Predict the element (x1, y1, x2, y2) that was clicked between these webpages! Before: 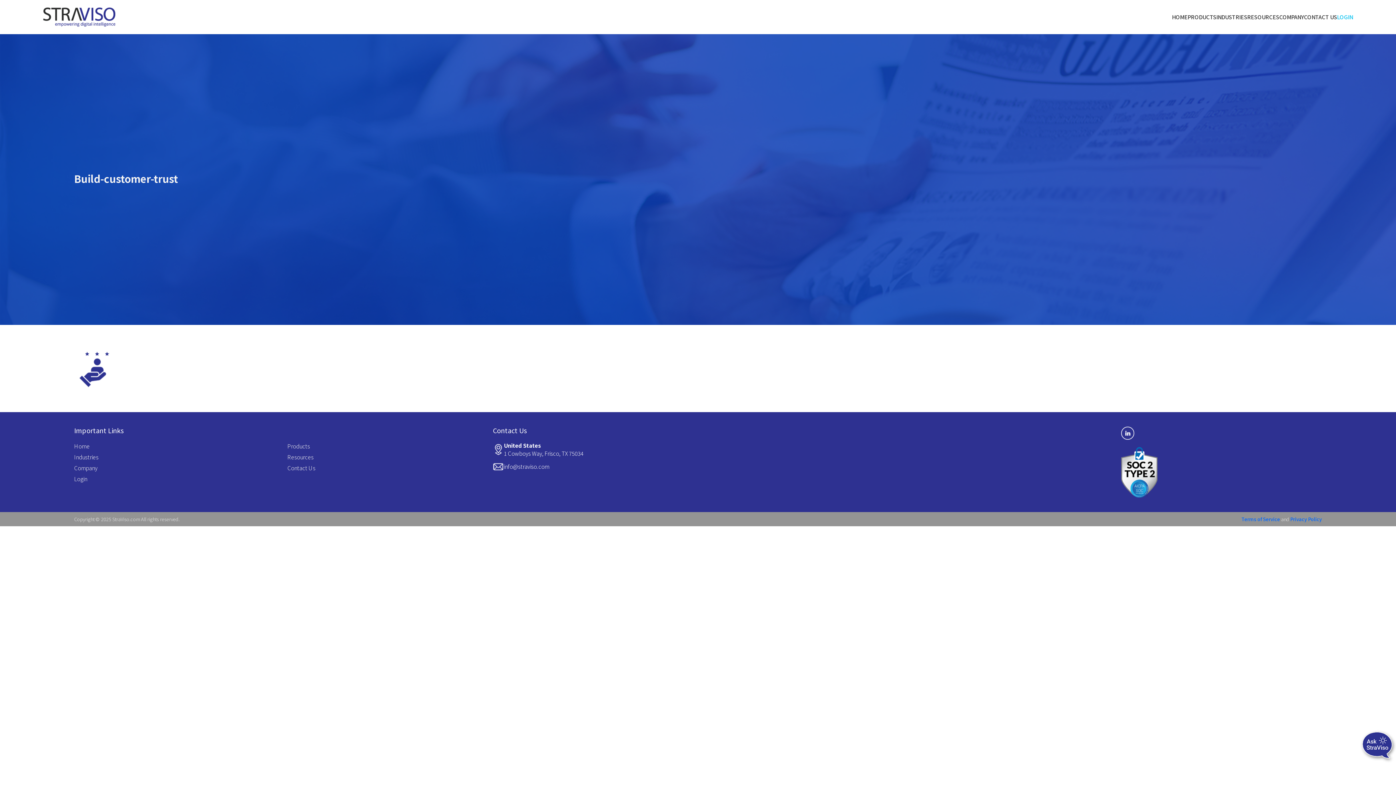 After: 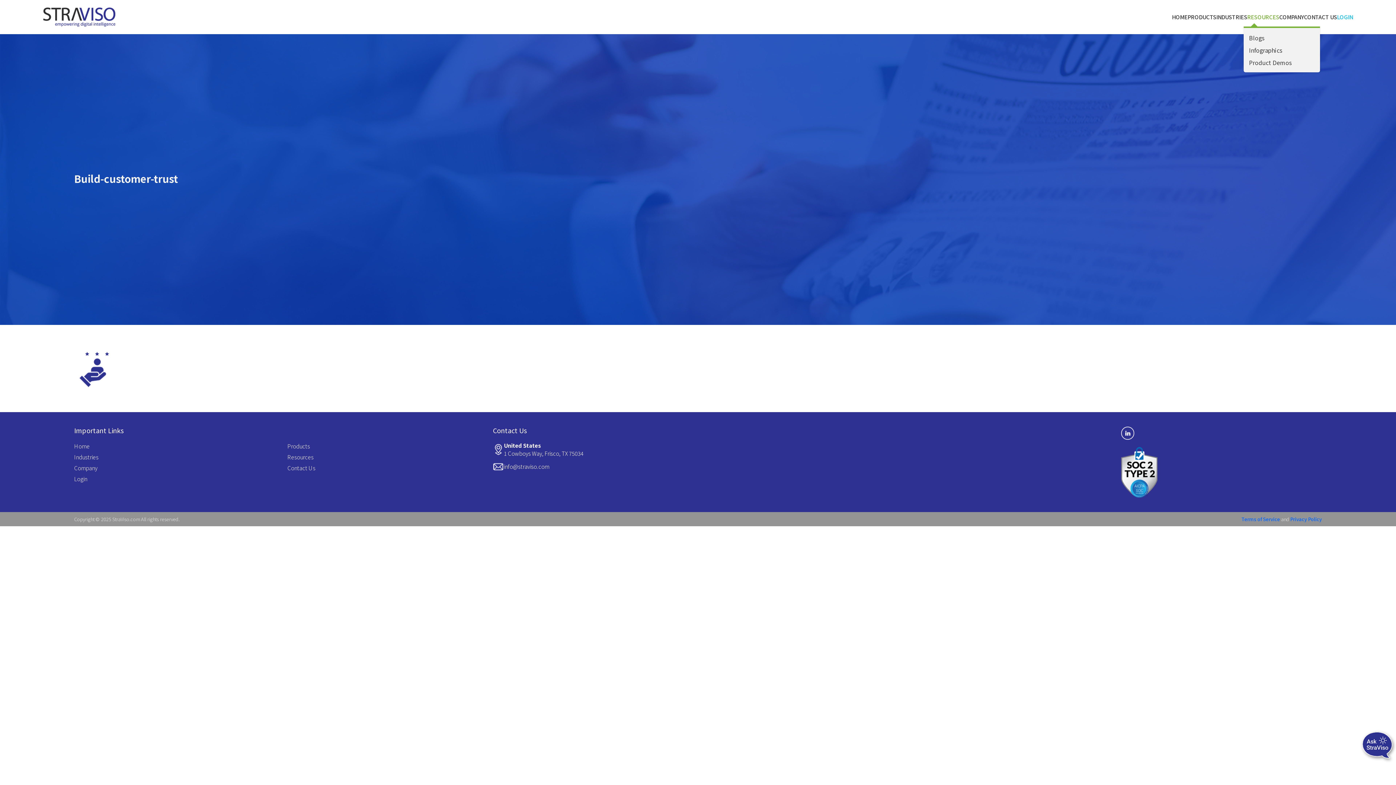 Action: label: RESOURCES bbox: (1247, 7, 1279, 26)